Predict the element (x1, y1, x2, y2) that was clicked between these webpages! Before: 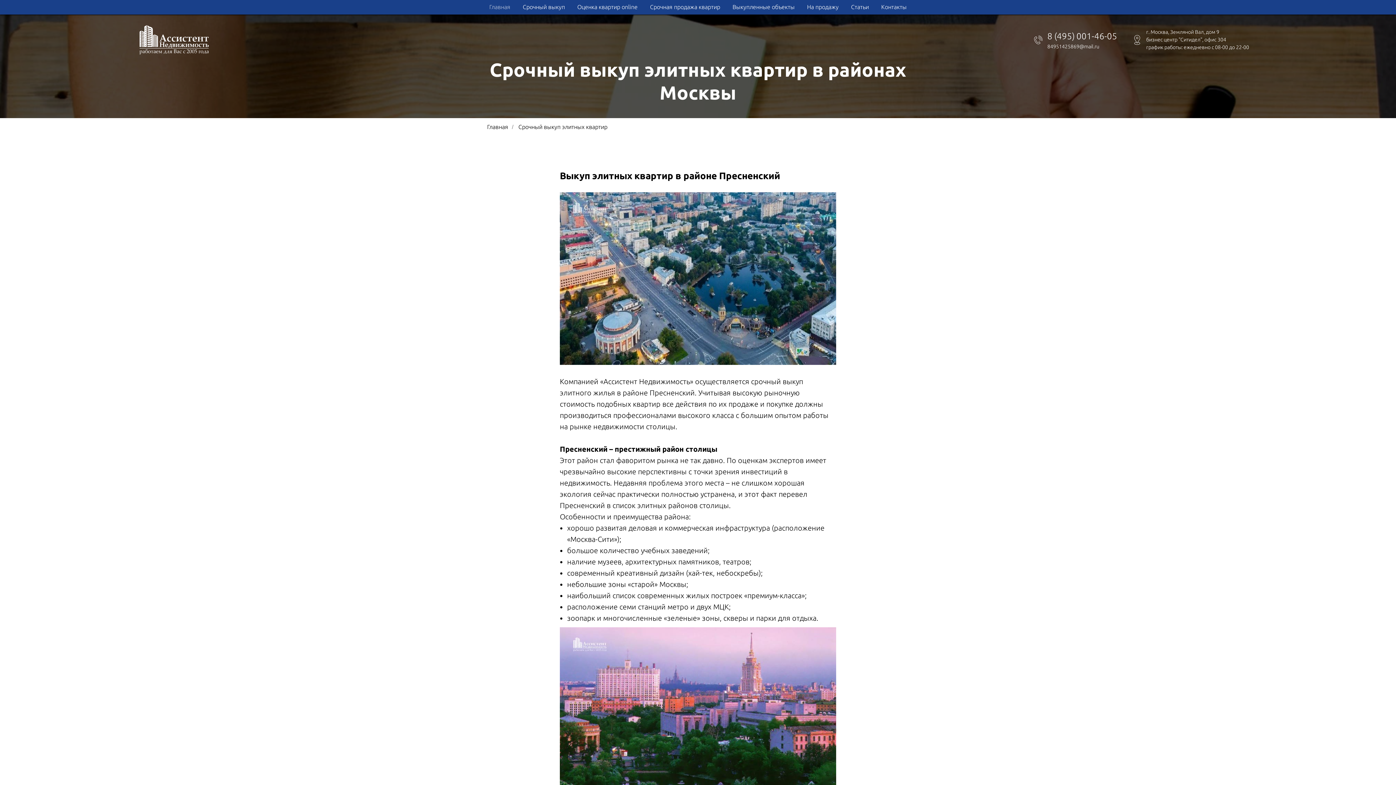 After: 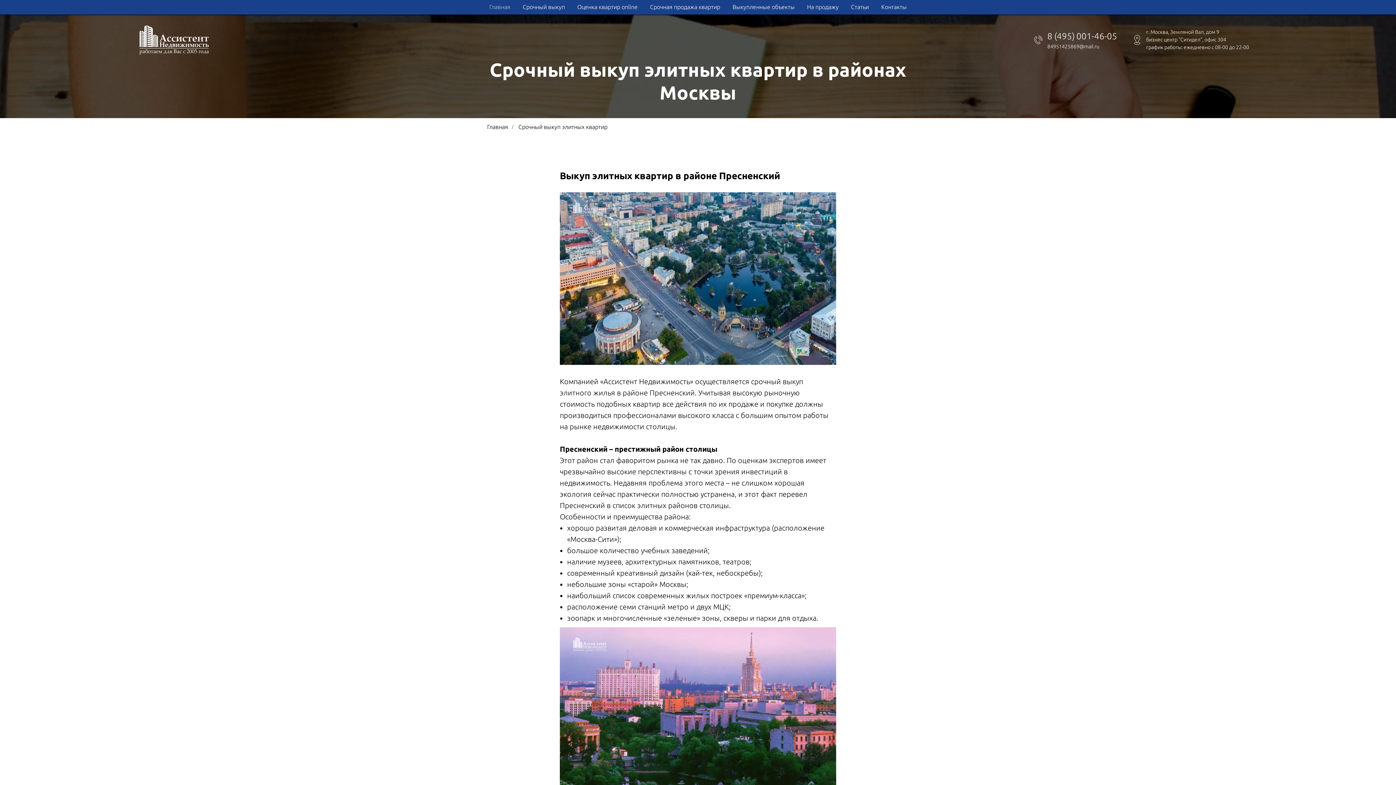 Action: label: Срочный выкуп bbox: (522, 3, 565, 10)